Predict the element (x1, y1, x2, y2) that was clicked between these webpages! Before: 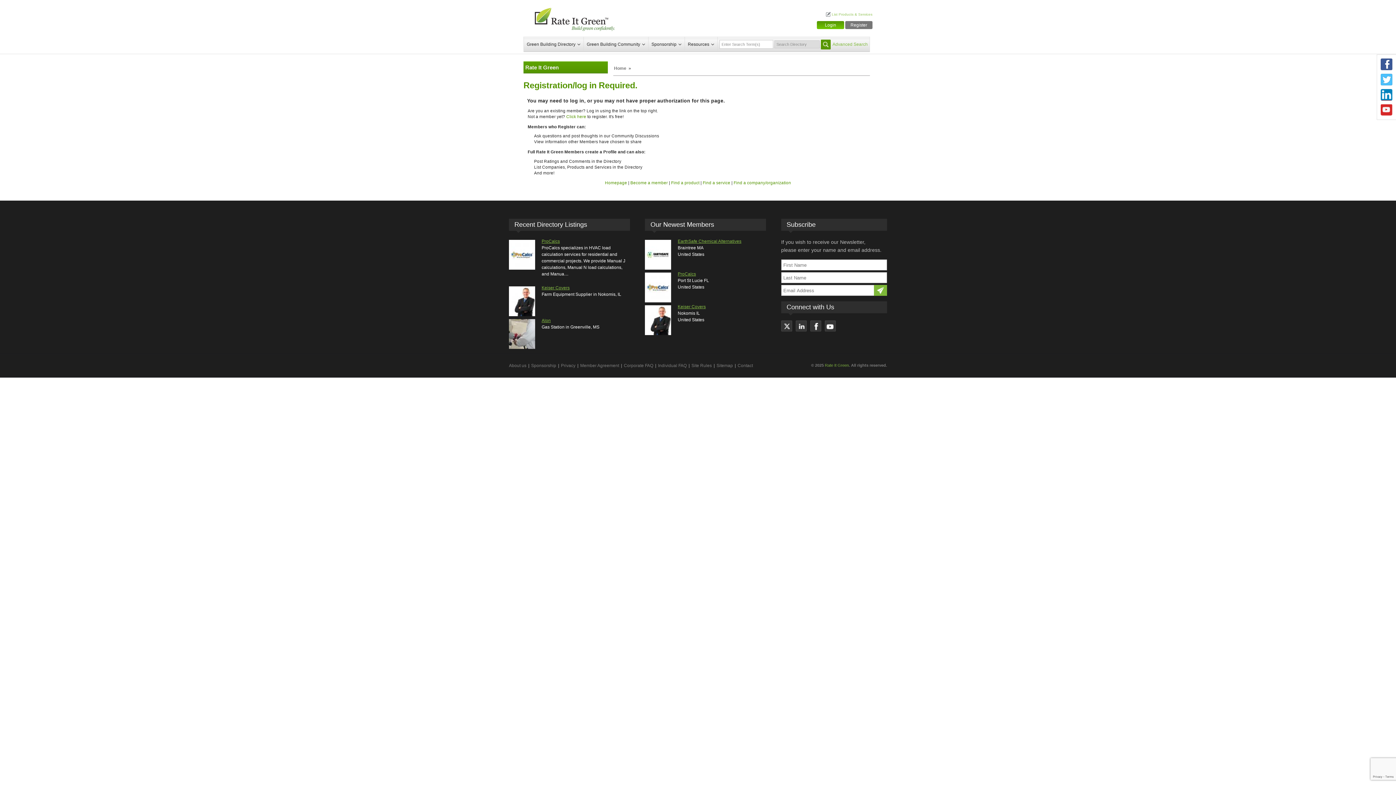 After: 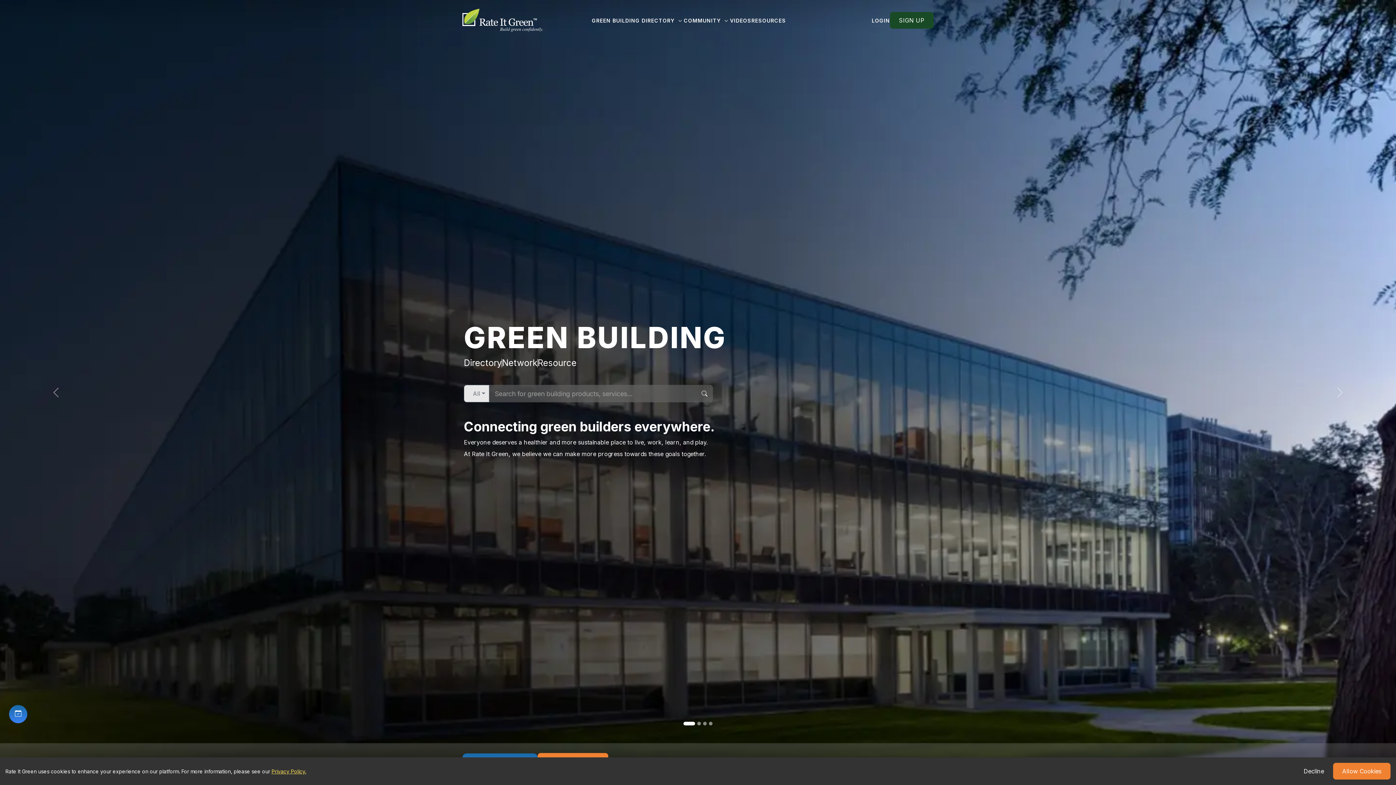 Action: label: Home bbox: (613, 65, 627, 70)